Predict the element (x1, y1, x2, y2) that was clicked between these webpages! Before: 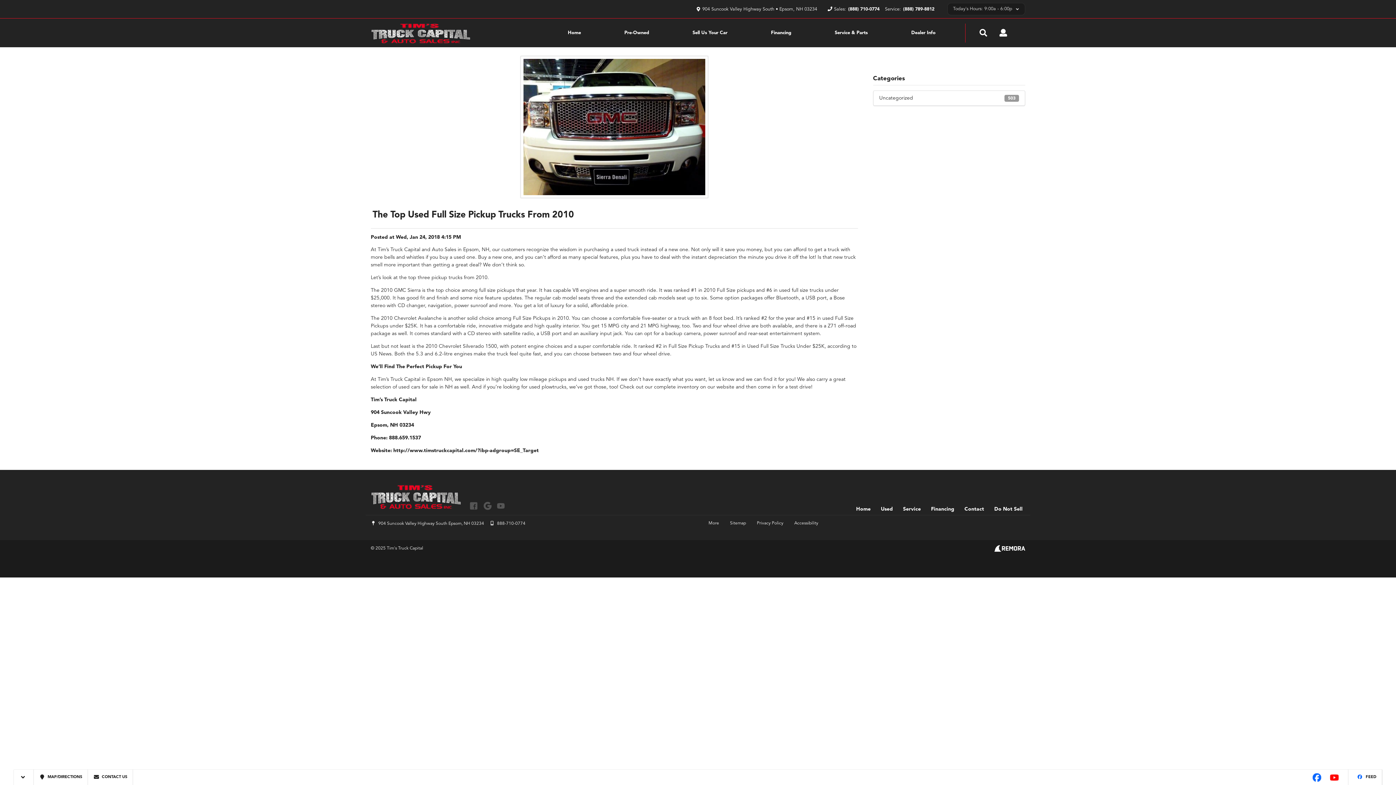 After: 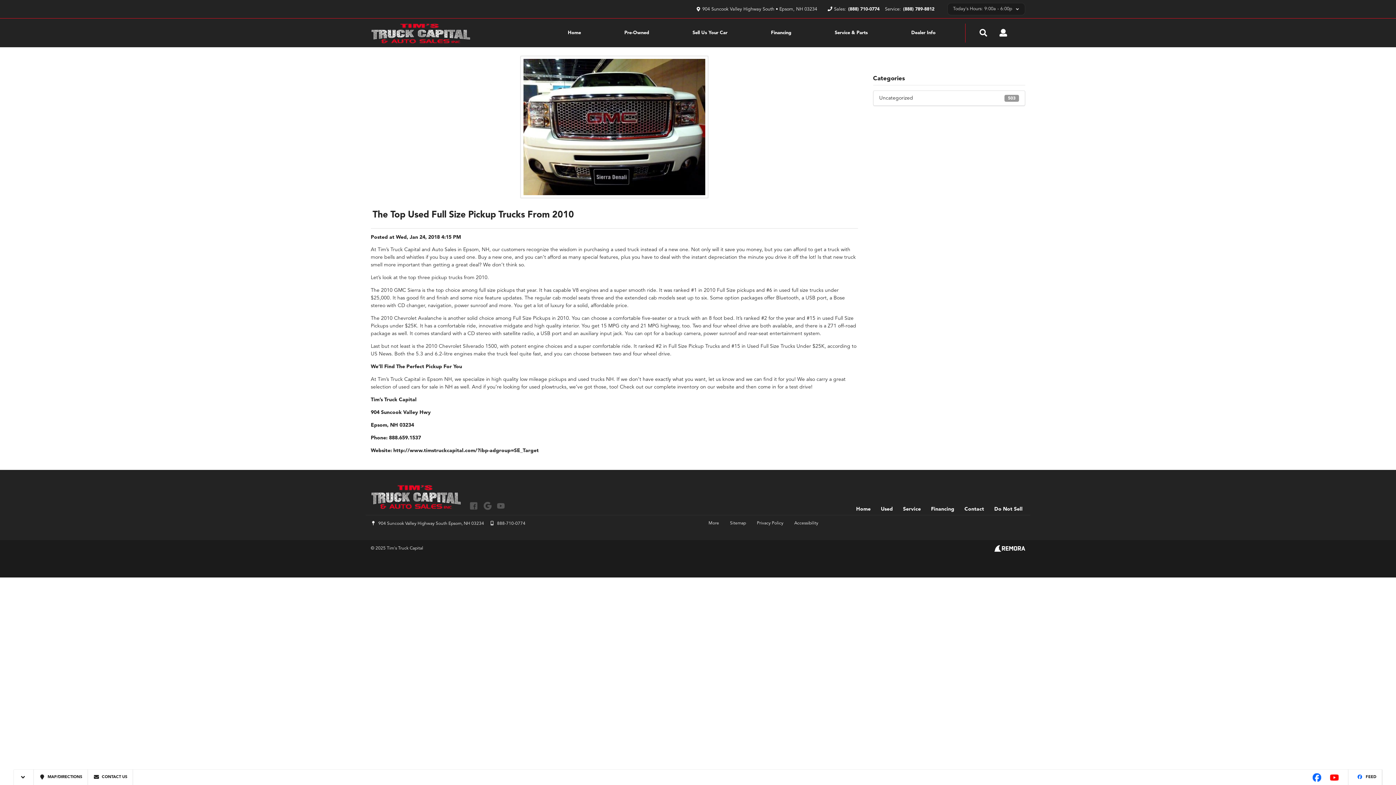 Action: label: Link To Google Plus Profile bbox: (481, 505, 495, 511)